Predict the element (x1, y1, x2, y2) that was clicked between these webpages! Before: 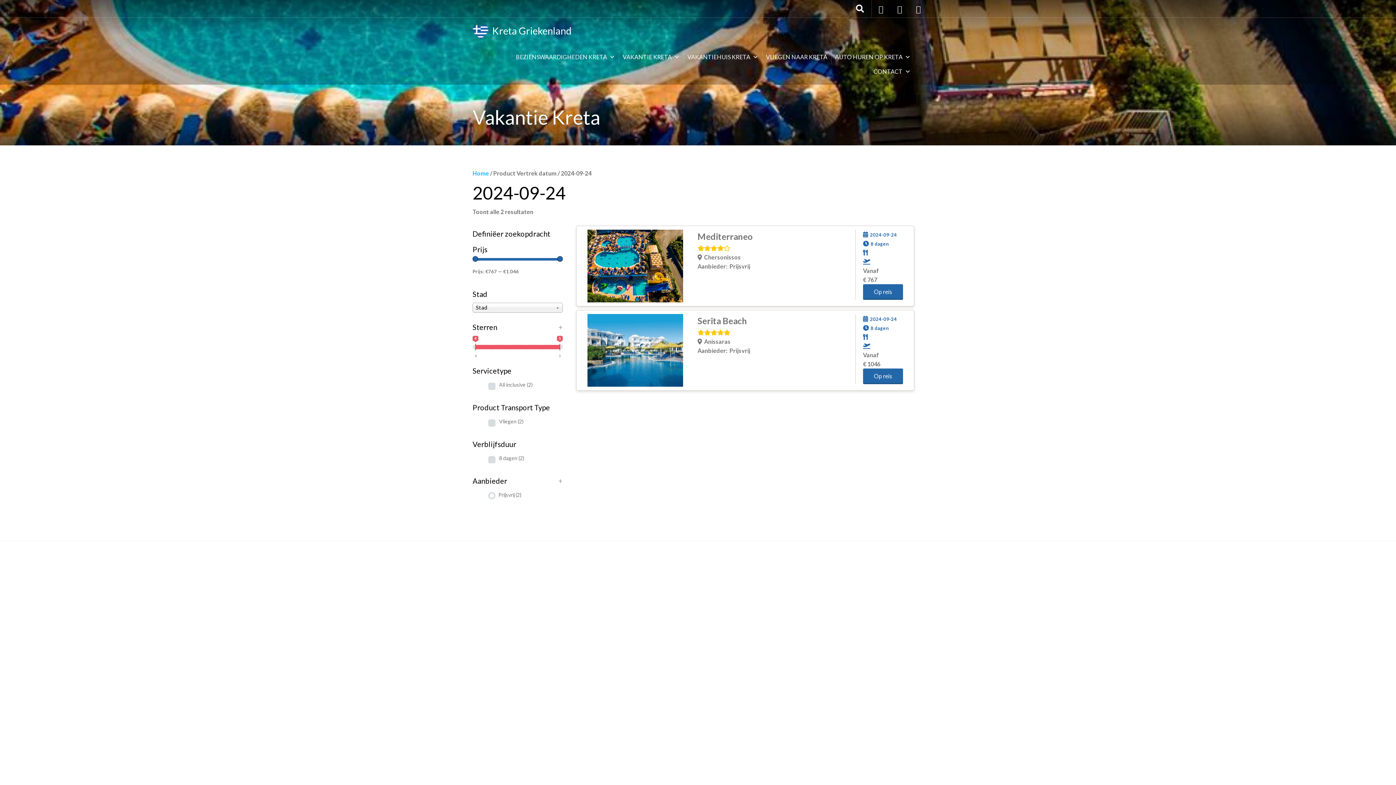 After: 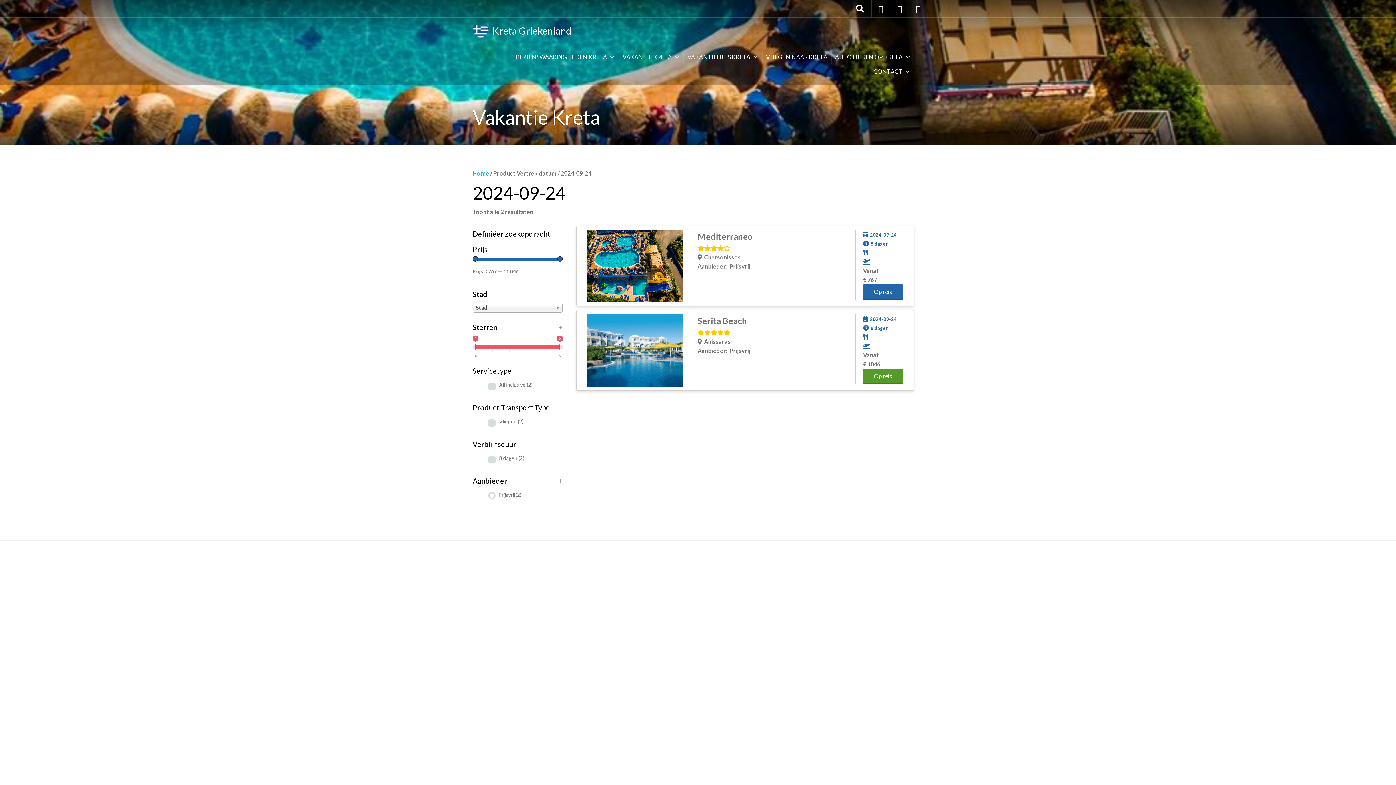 Action: label: Op reis bbox: (863, 368, 903, 384)